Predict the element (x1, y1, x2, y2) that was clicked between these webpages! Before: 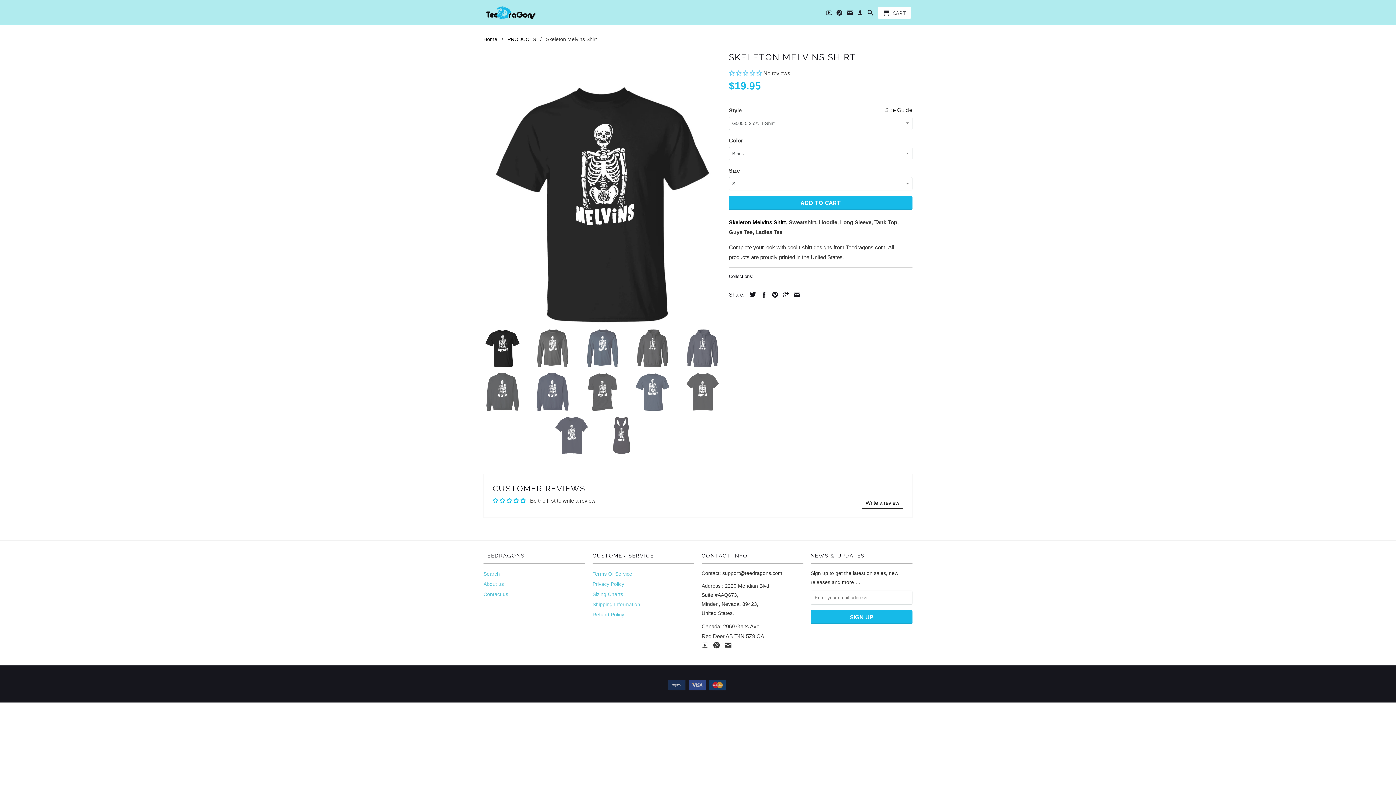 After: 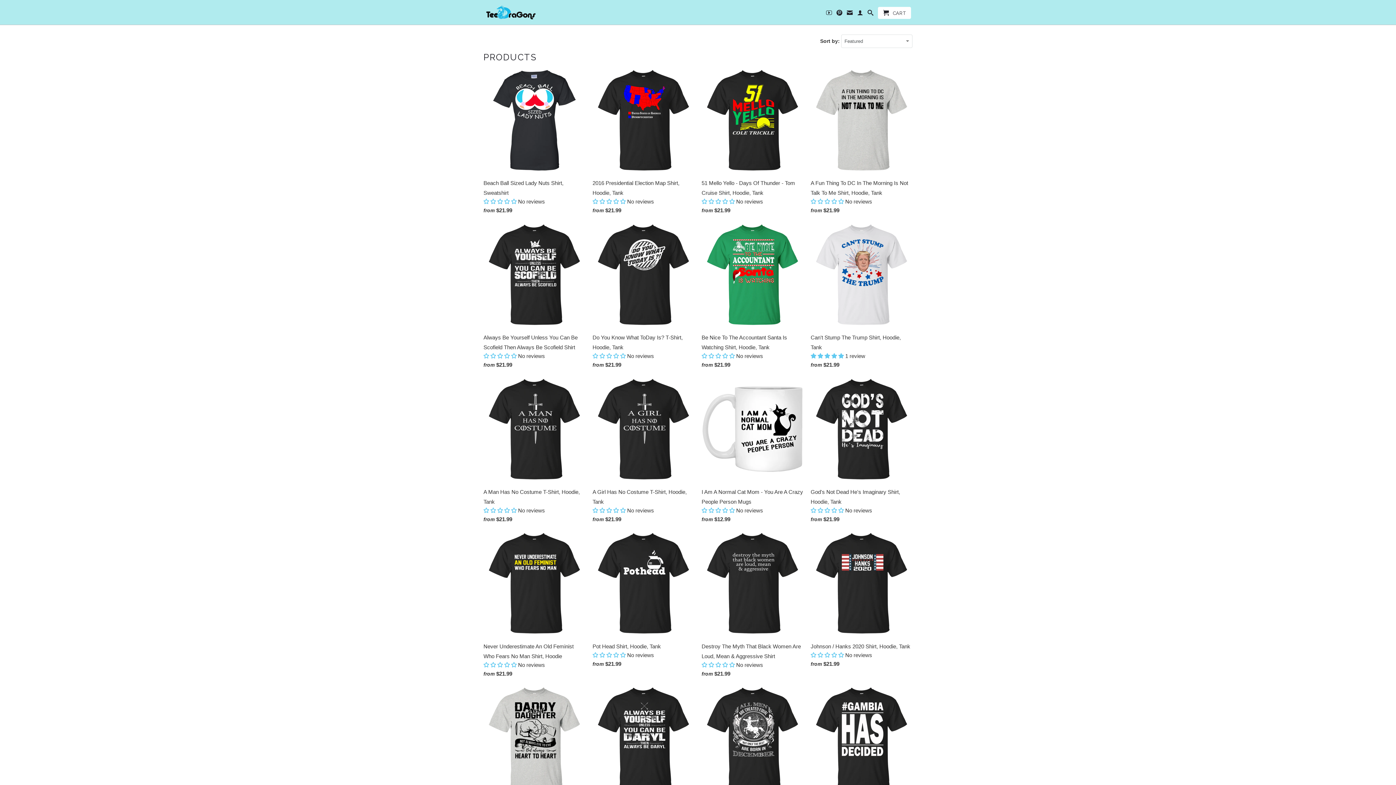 Action: label: PRODUCTS bbox: (507, 36, 536, 42)